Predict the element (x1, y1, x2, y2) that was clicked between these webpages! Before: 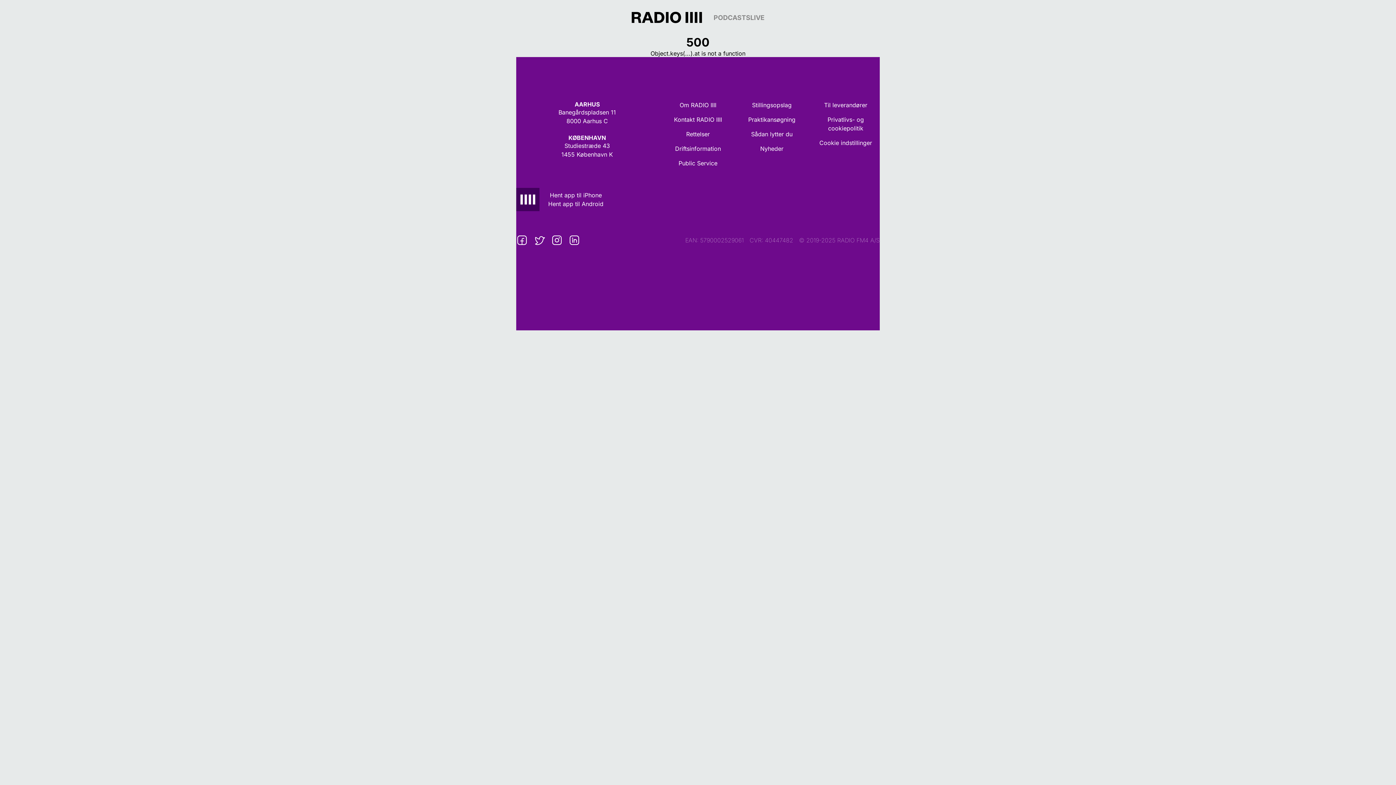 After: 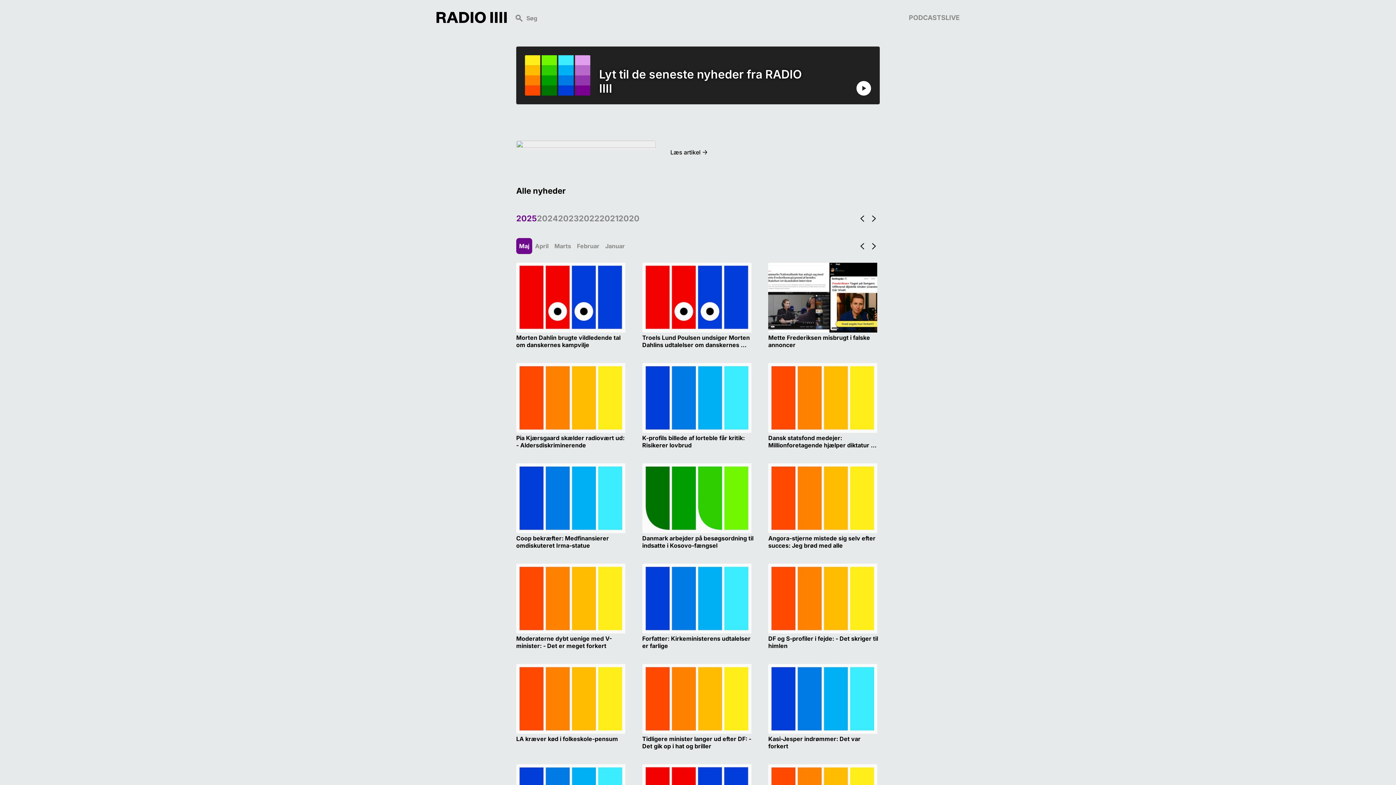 Action: bbox: (738, 144, 806, 153) label: Nyheder